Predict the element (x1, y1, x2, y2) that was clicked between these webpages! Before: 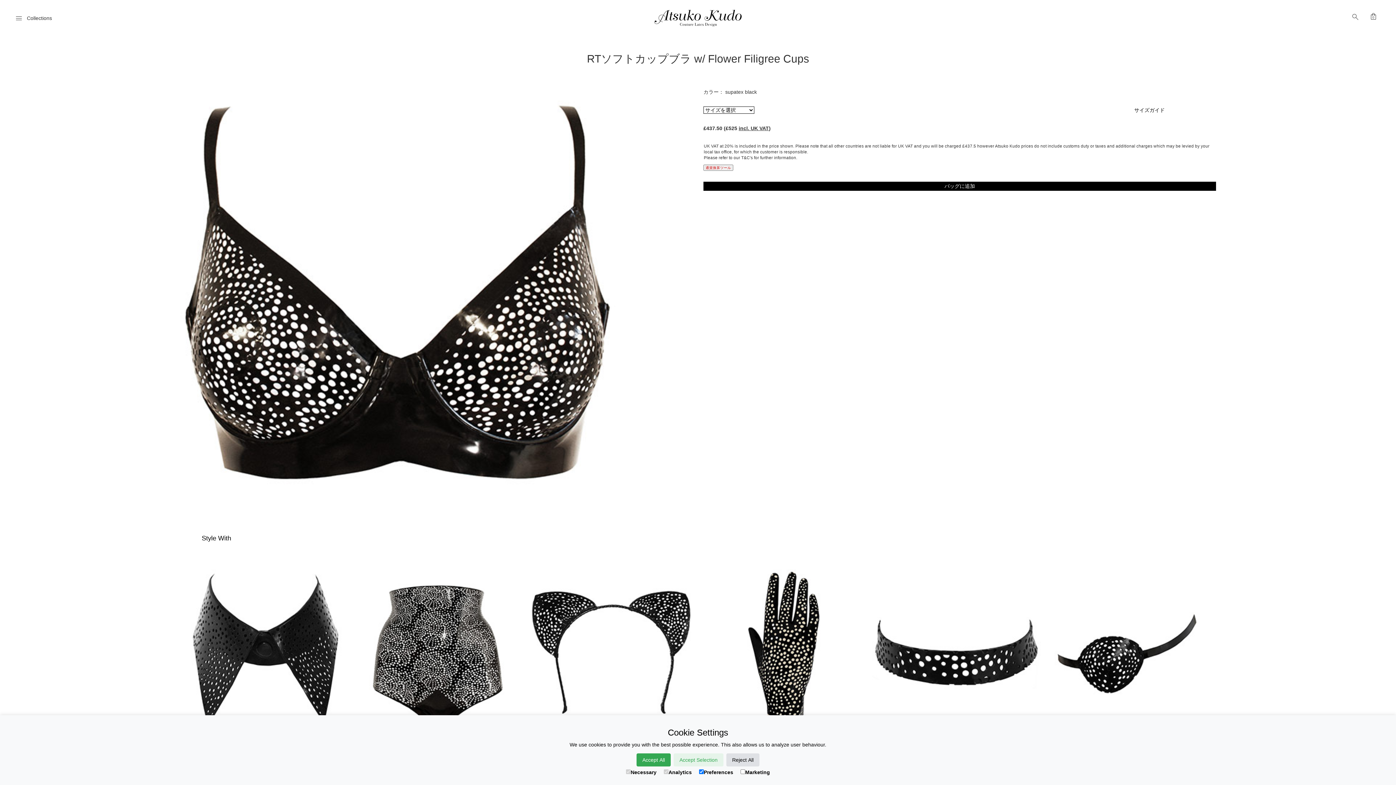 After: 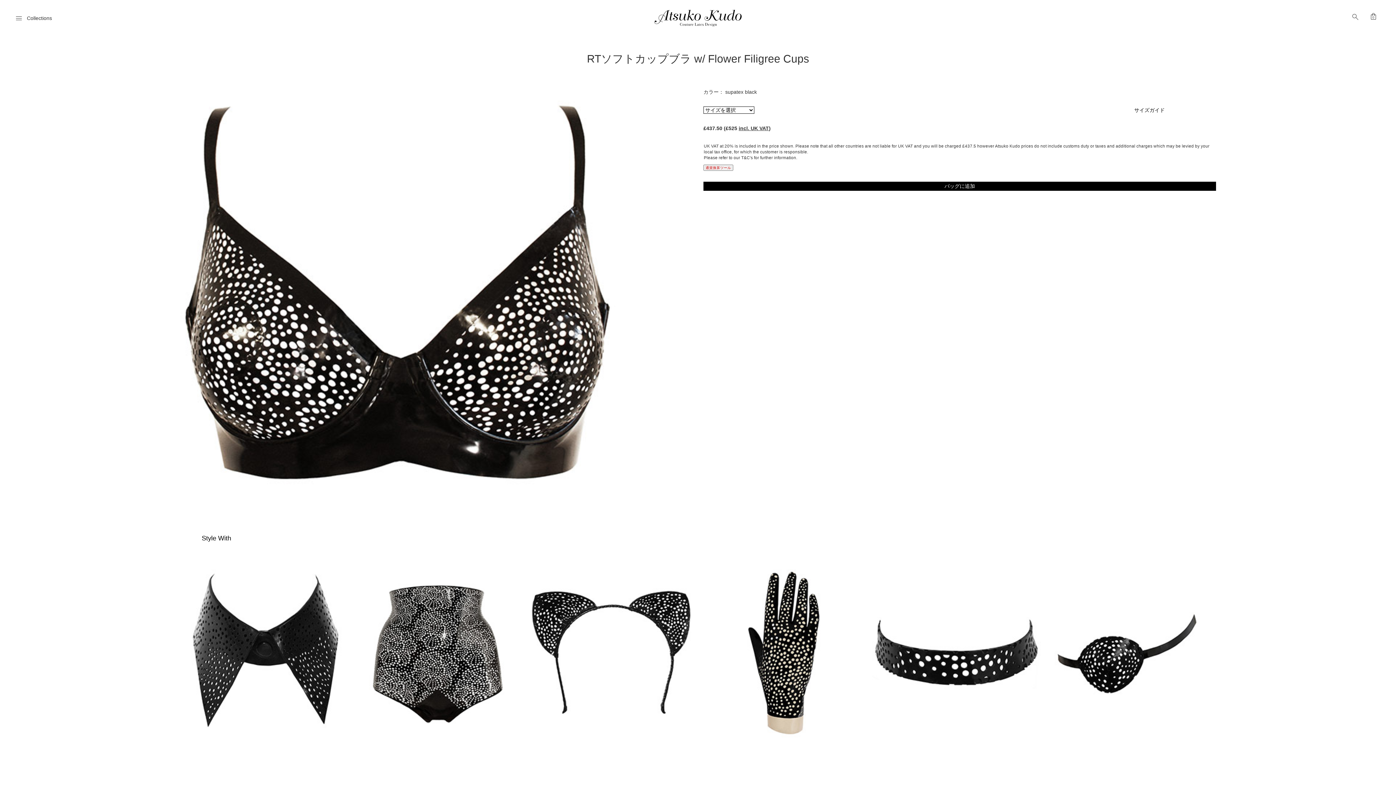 Action: bbox: (636, 753, 670, 766) label: Accept All